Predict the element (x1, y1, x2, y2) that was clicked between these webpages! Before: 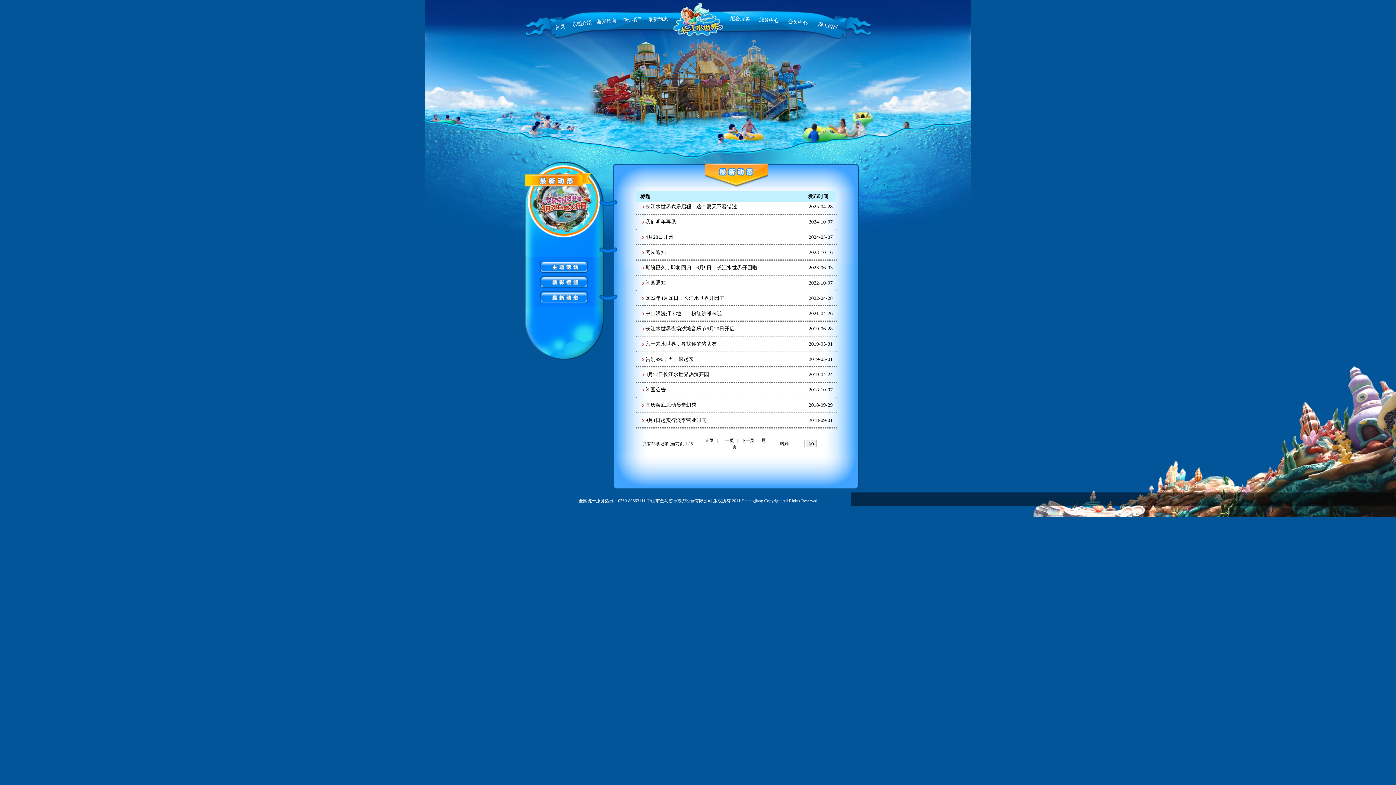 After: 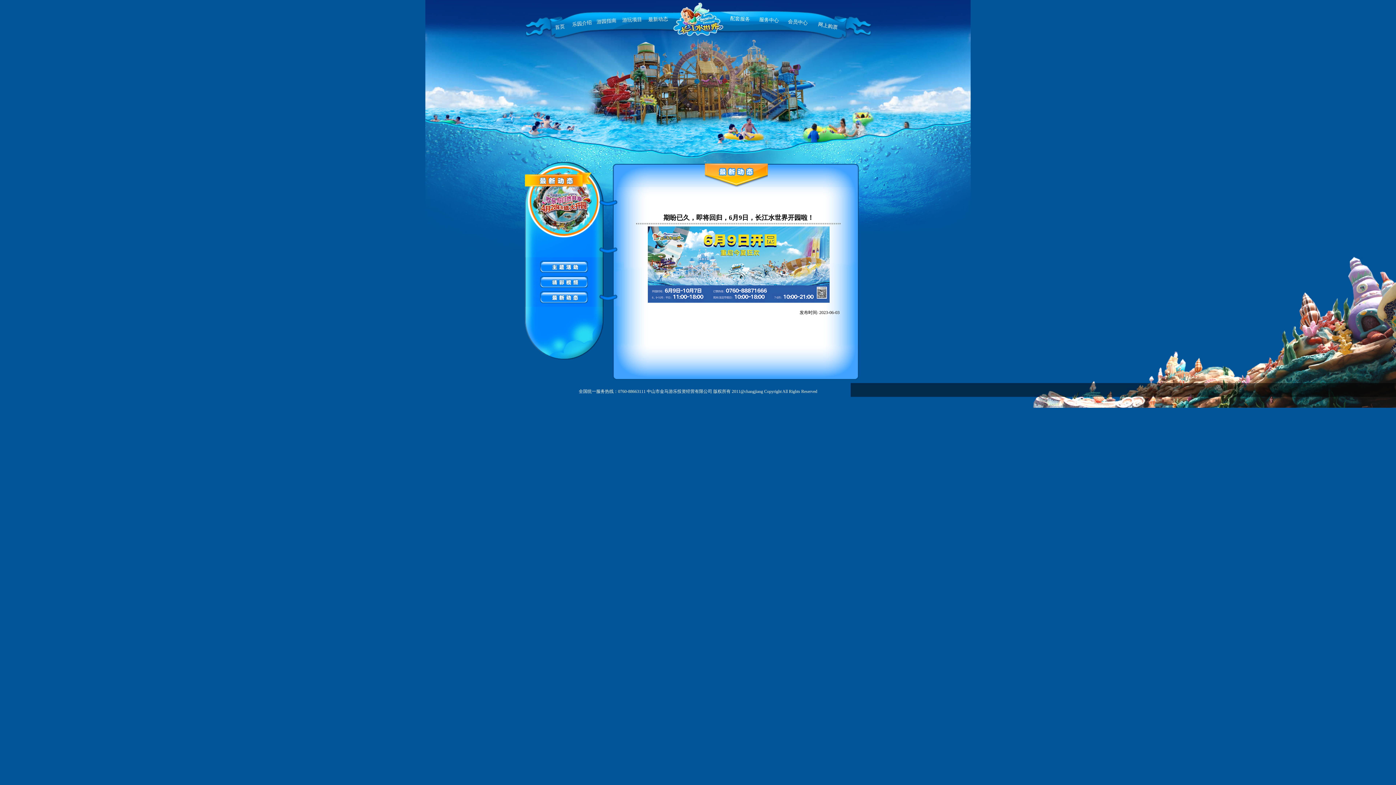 Action: label: 期盼已久，即将回归，6月9日，长江水世界开园啦！ bbox: (645, 265, 762, 270)